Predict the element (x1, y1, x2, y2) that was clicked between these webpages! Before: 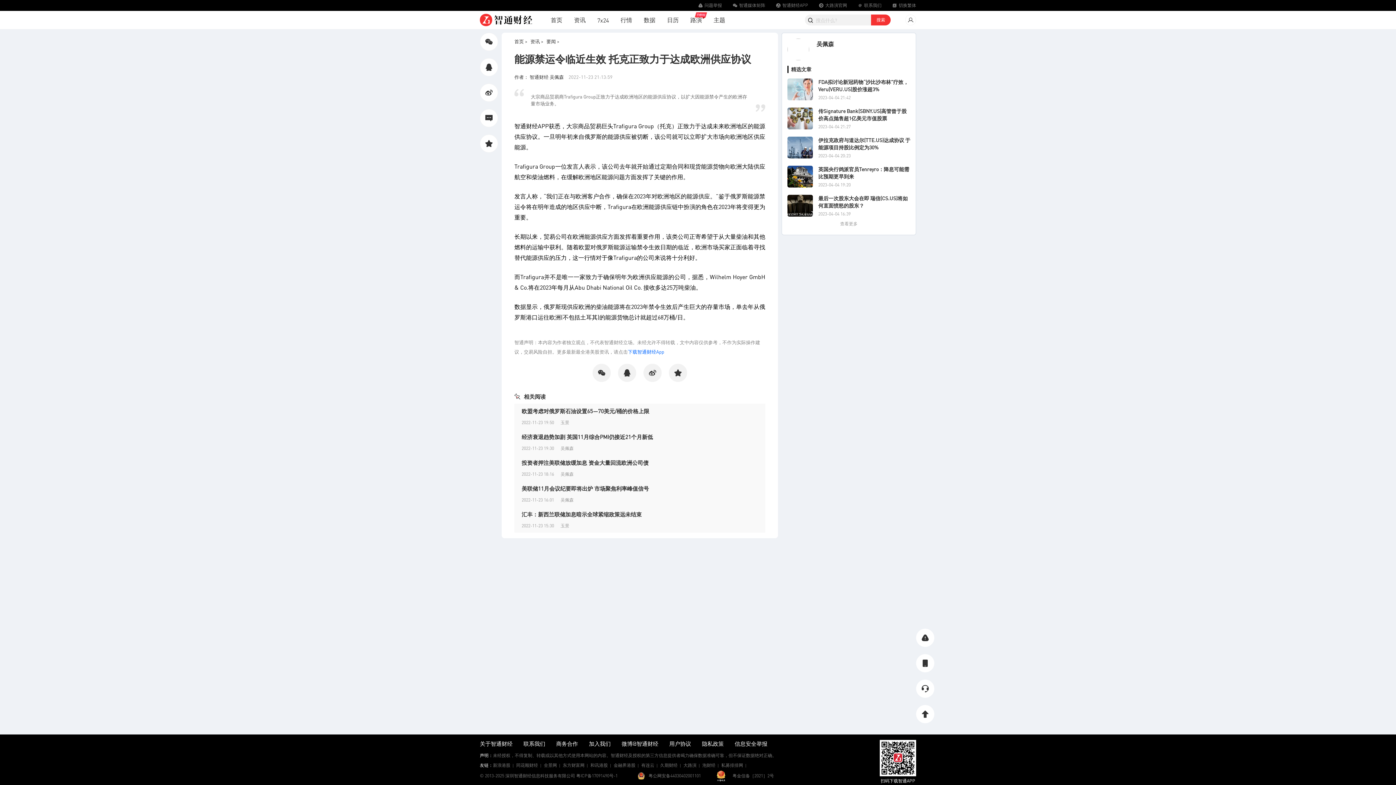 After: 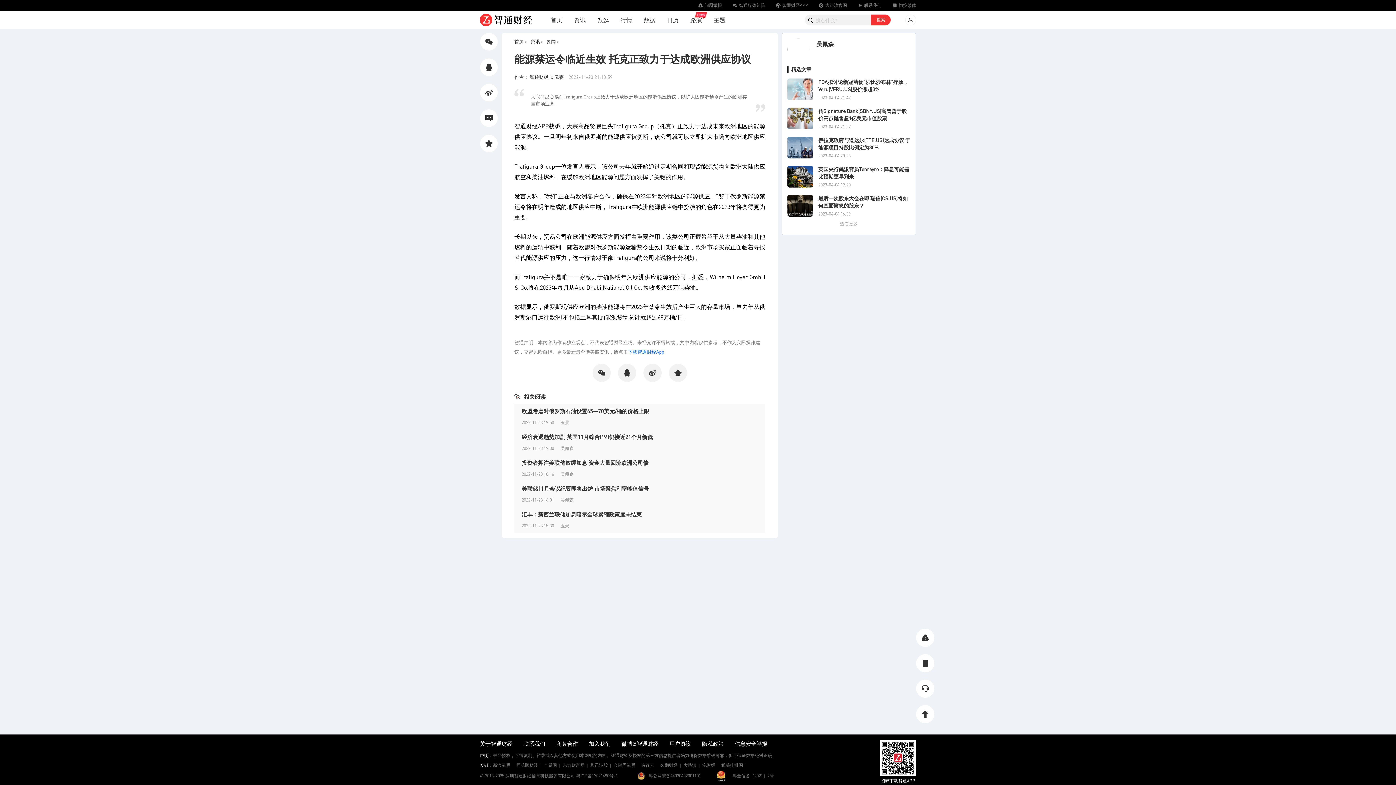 Action: bbox: (570, 15, 589, 24) label: 资讯